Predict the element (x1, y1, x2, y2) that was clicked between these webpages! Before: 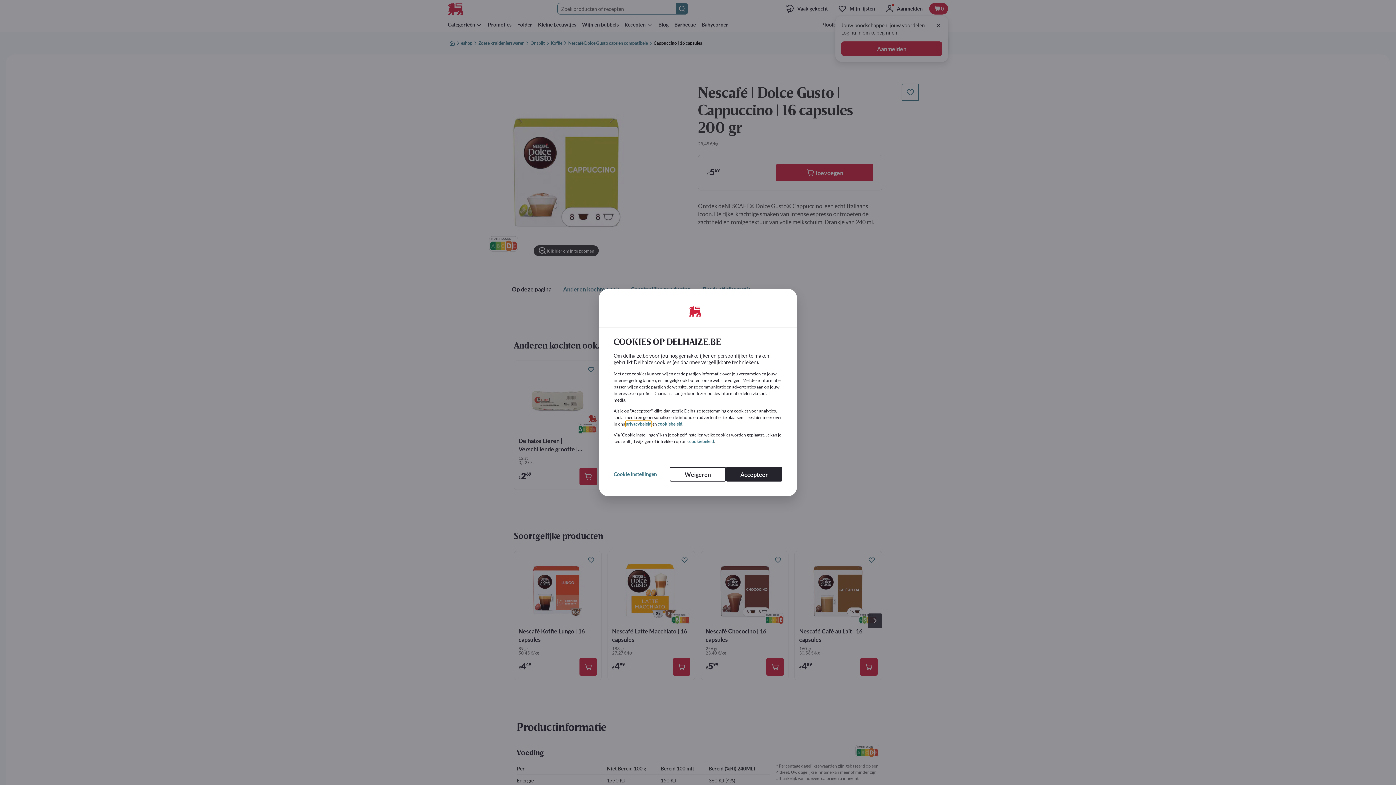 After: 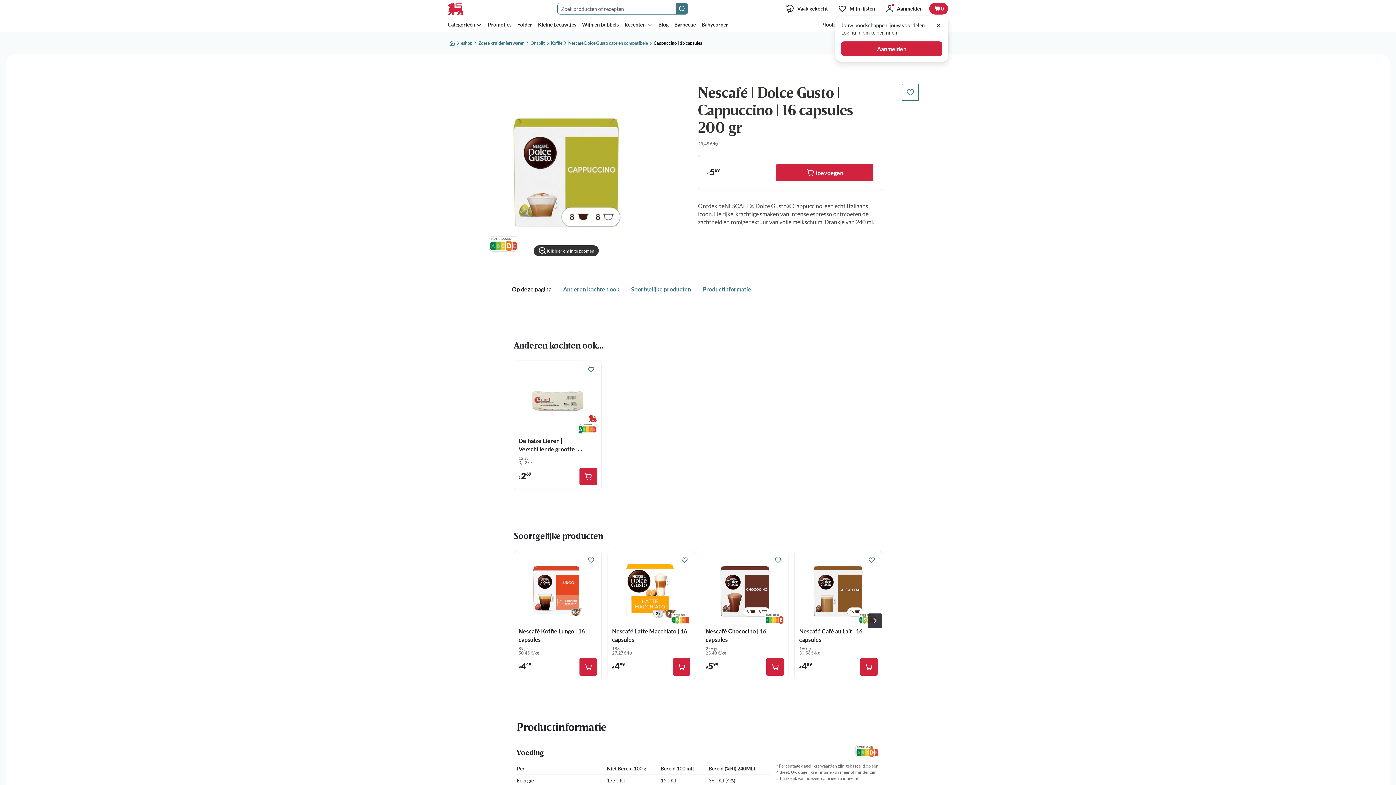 Action: label: Weigeren bbox: (669, 467, 726, 481)